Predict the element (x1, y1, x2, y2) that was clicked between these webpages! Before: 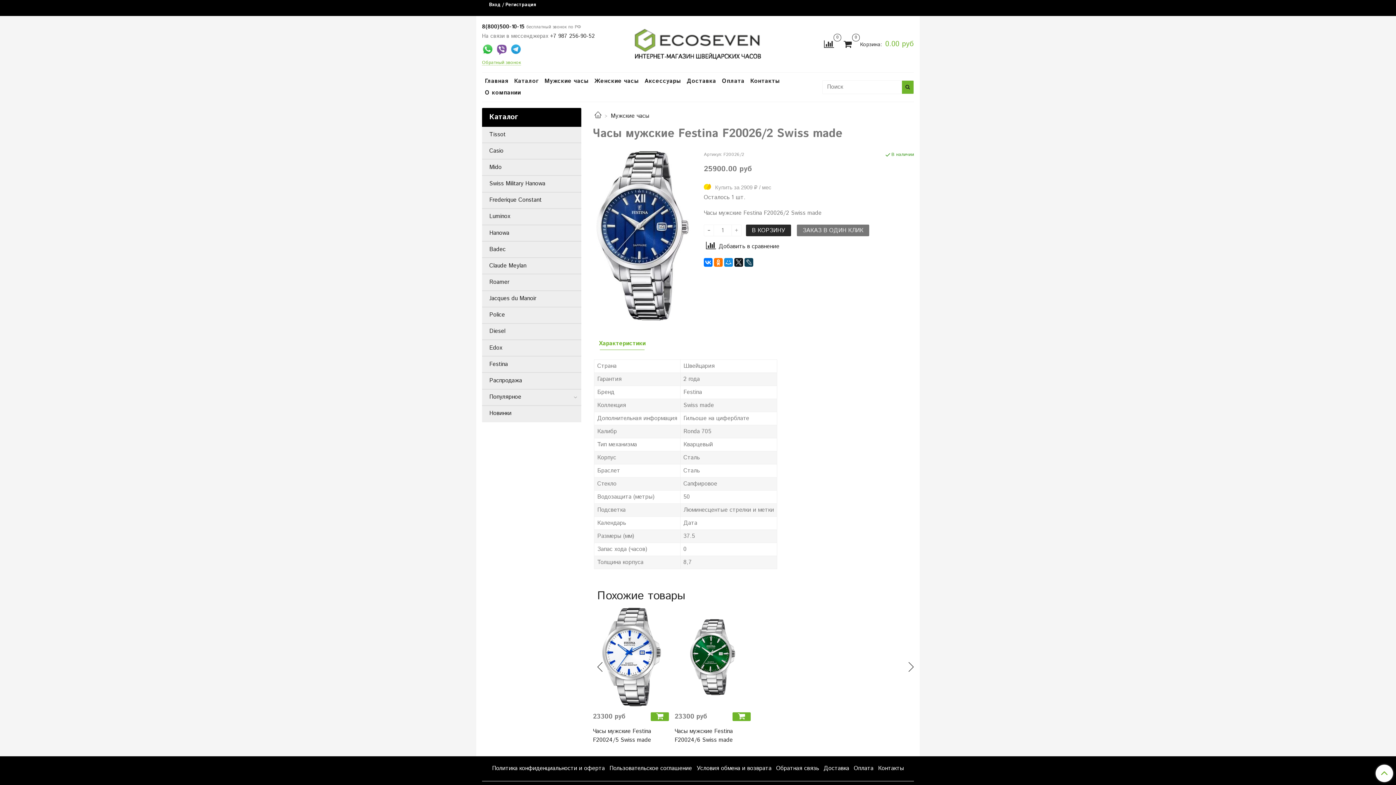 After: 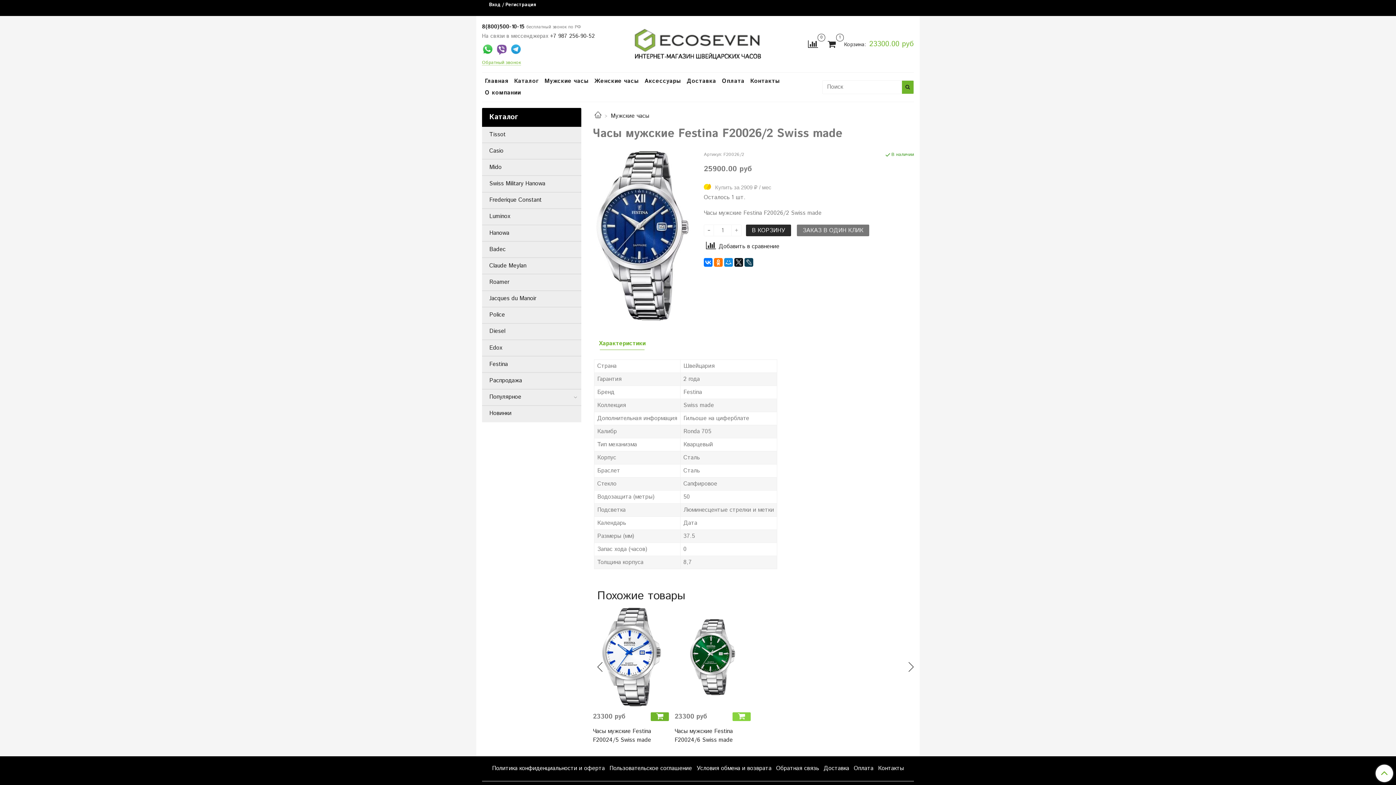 Action: bbox: (732, 712, 750, 721)